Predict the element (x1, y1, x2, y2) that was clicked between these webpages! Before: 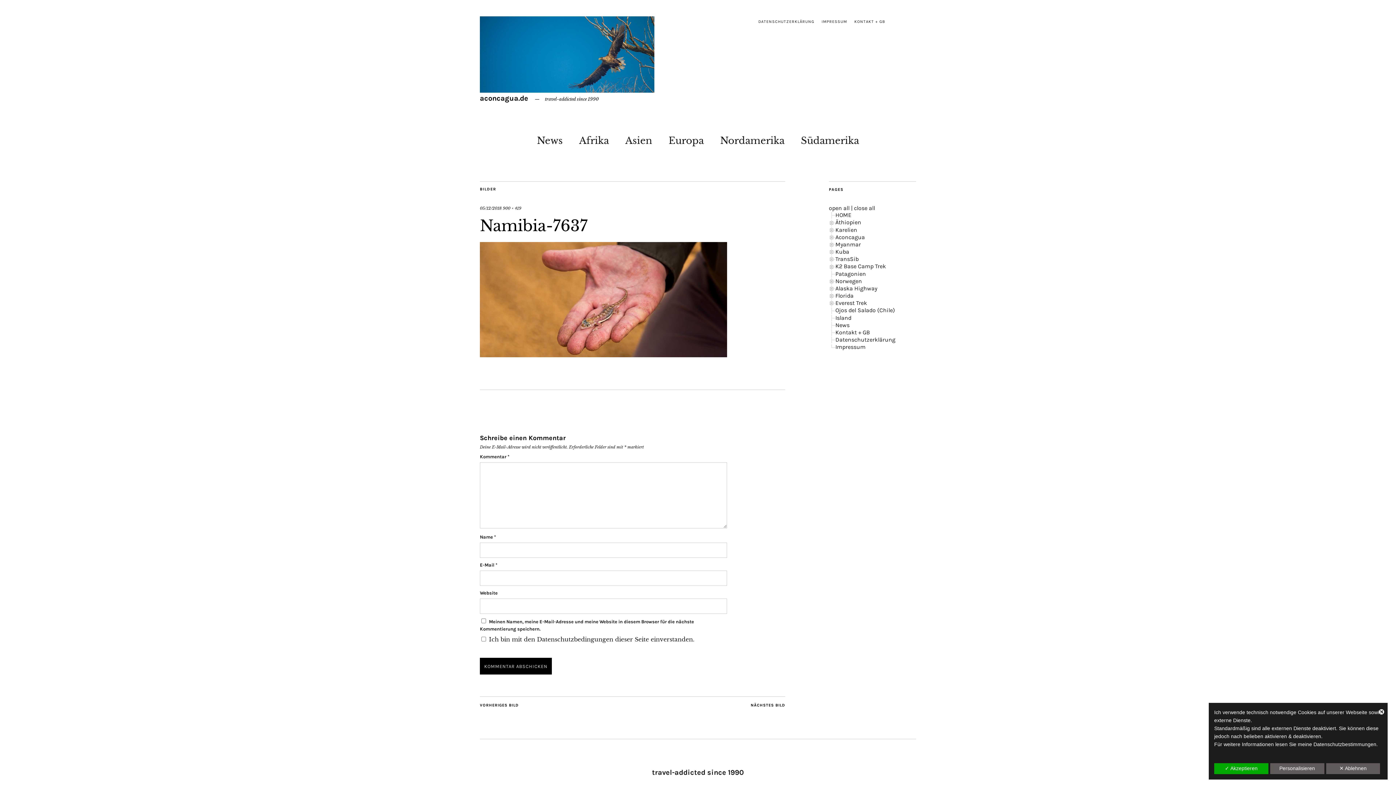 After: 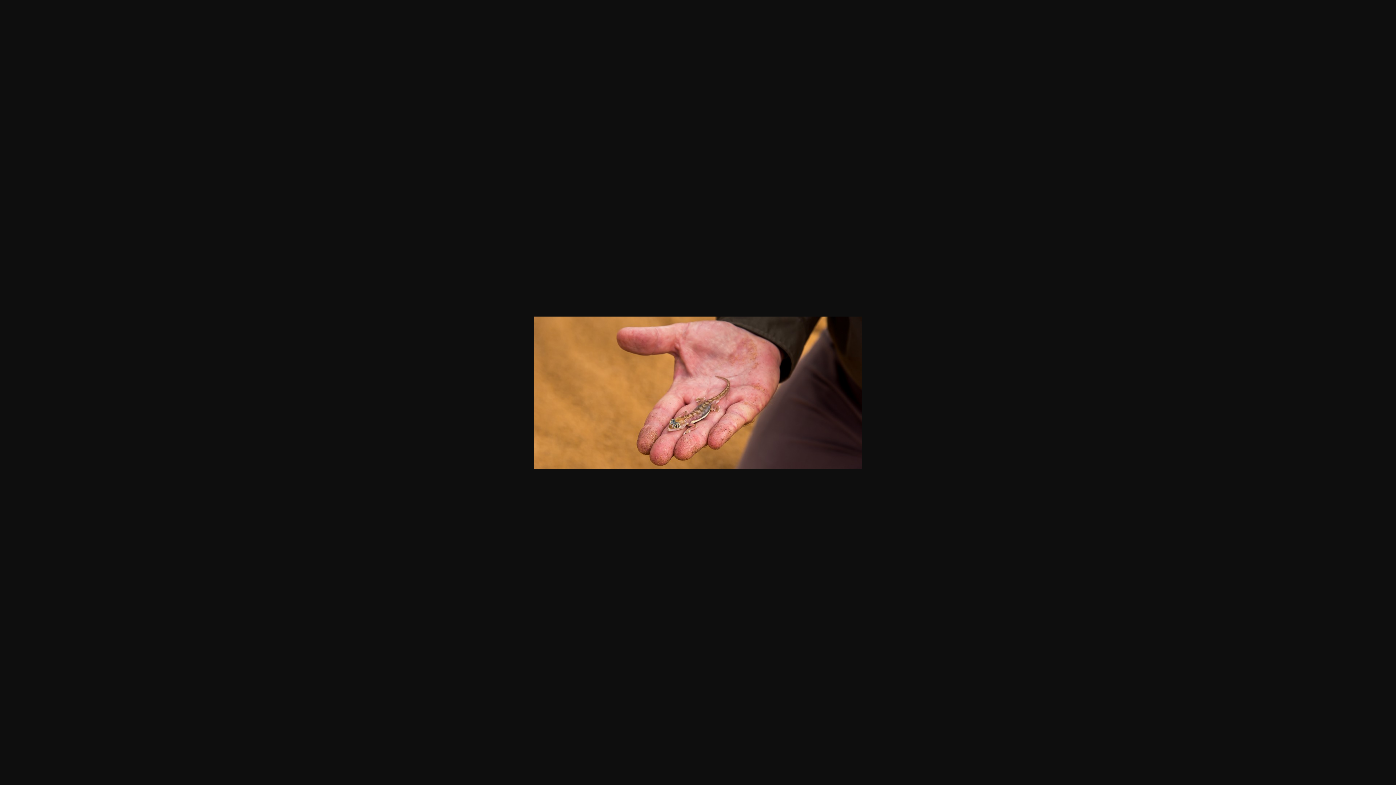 Action: bbox: (502, 205, 521, 210) label: 900 × 419